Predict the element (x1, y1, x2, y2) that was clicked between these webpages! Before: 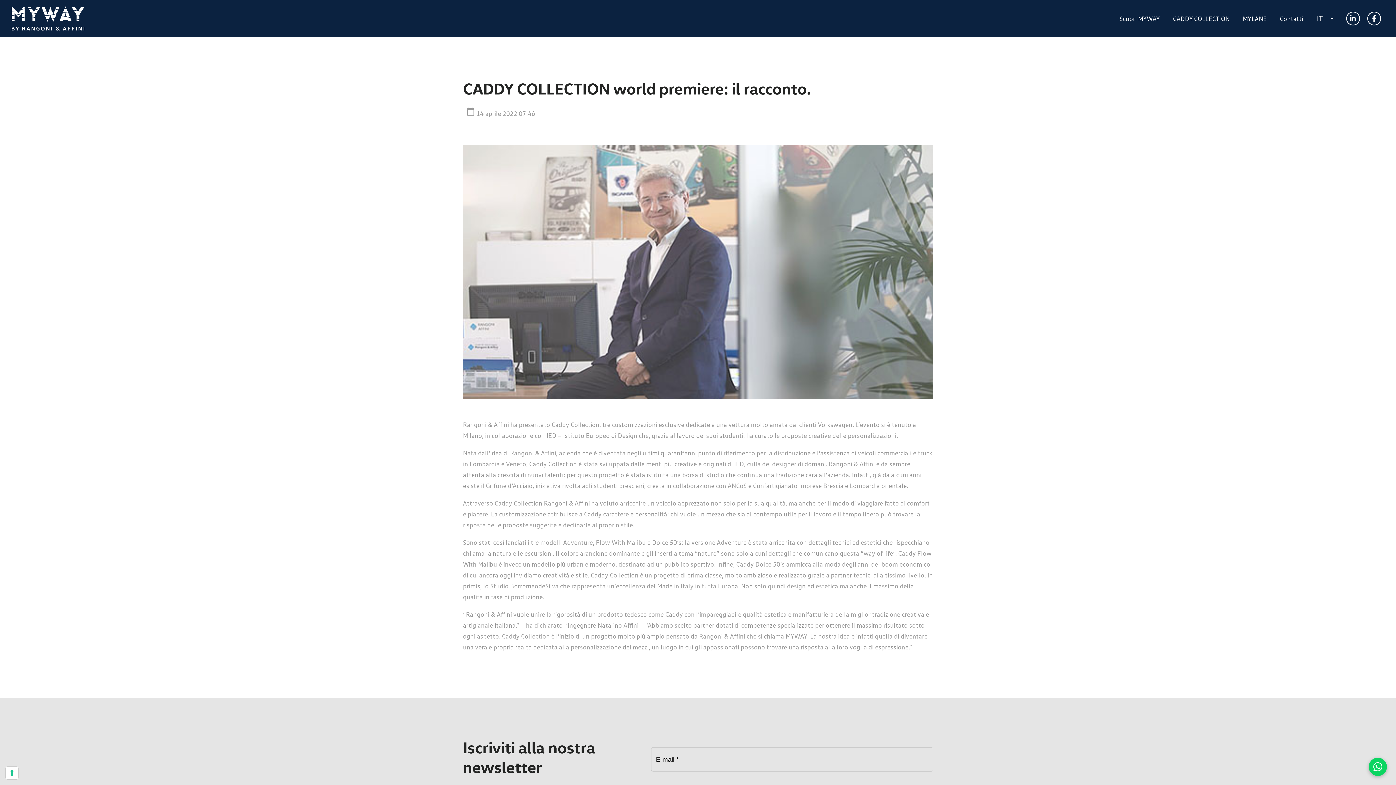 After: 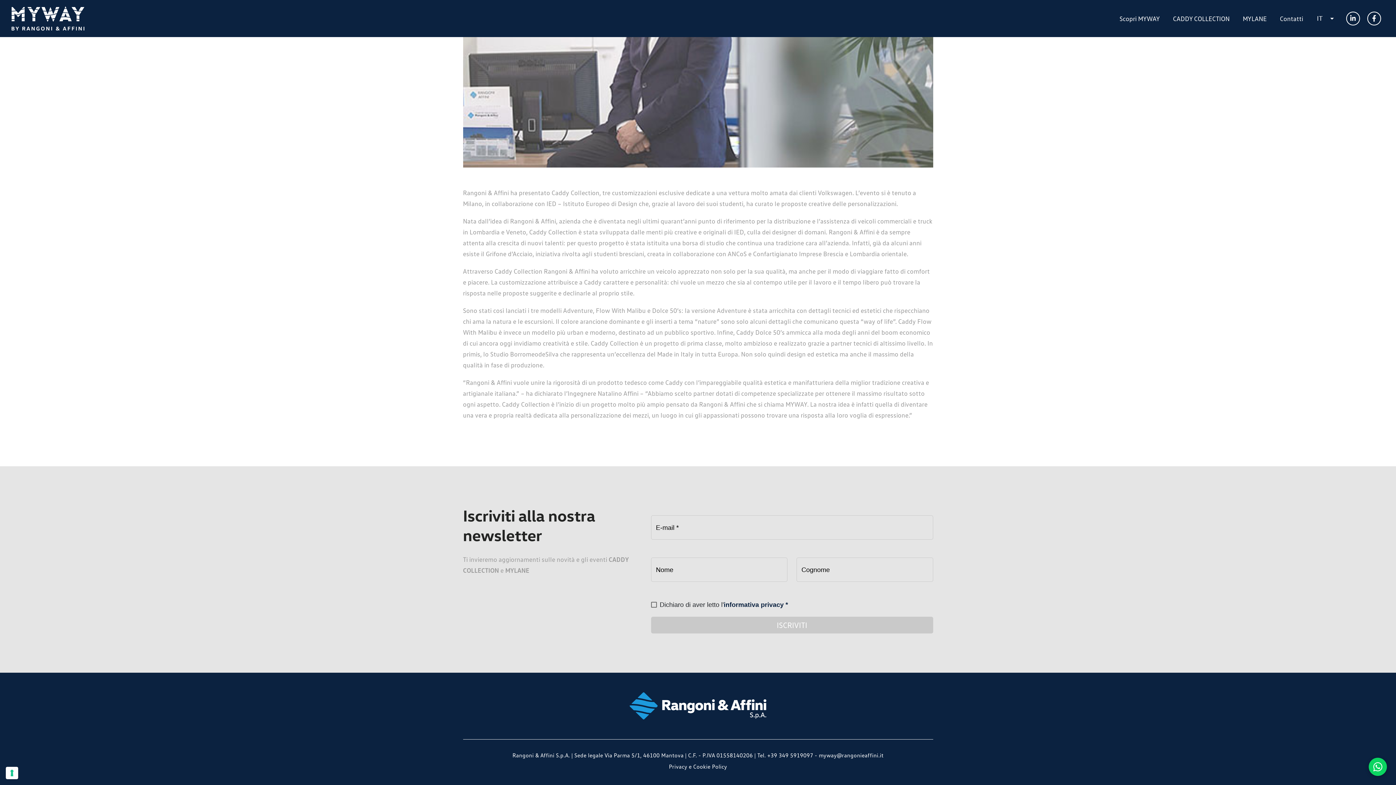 Action: label: myway@rangonieaffini.it bbox: (819, 396, 883, 403)